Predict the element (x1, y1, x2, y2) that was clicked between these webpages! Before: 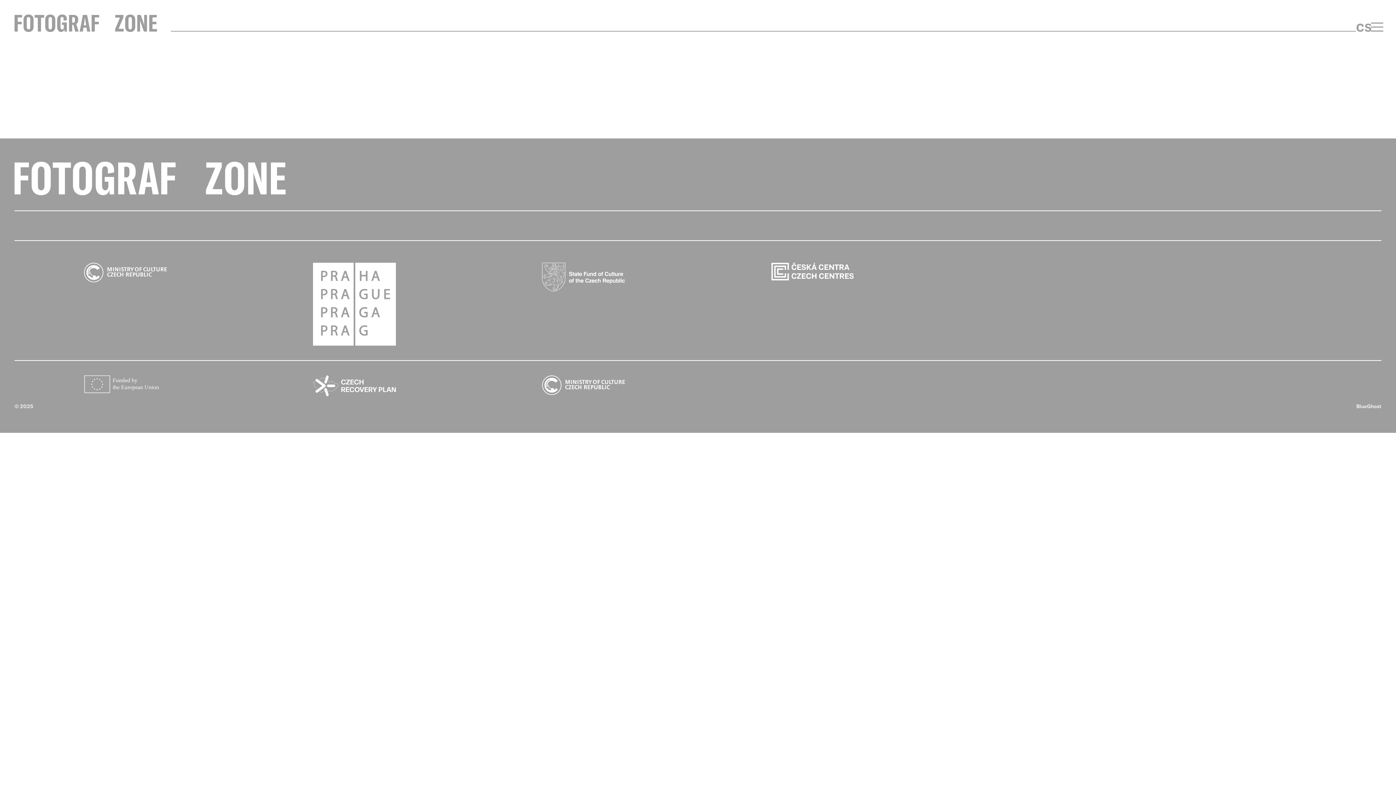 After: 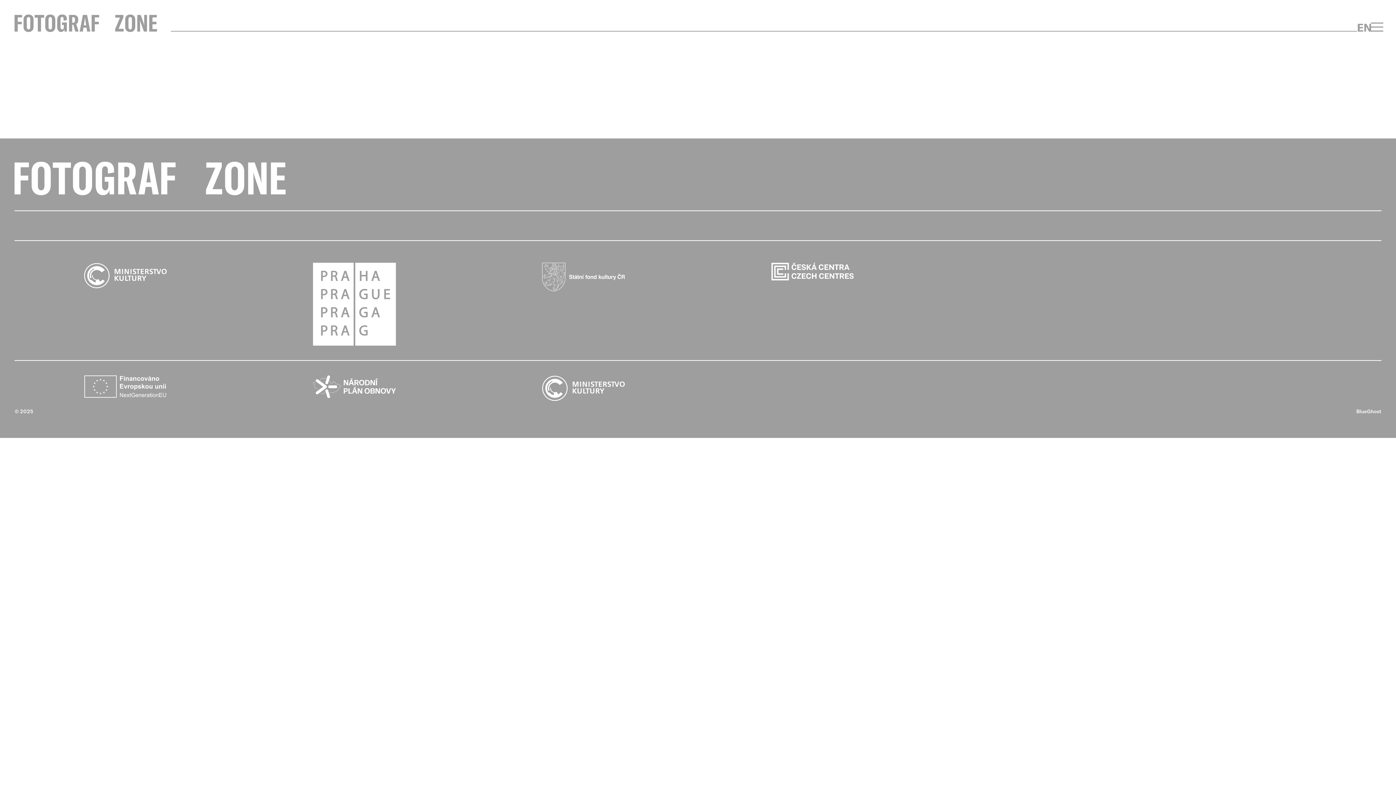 Action: bbox: (1356, 20, 1372, 34) label: CS